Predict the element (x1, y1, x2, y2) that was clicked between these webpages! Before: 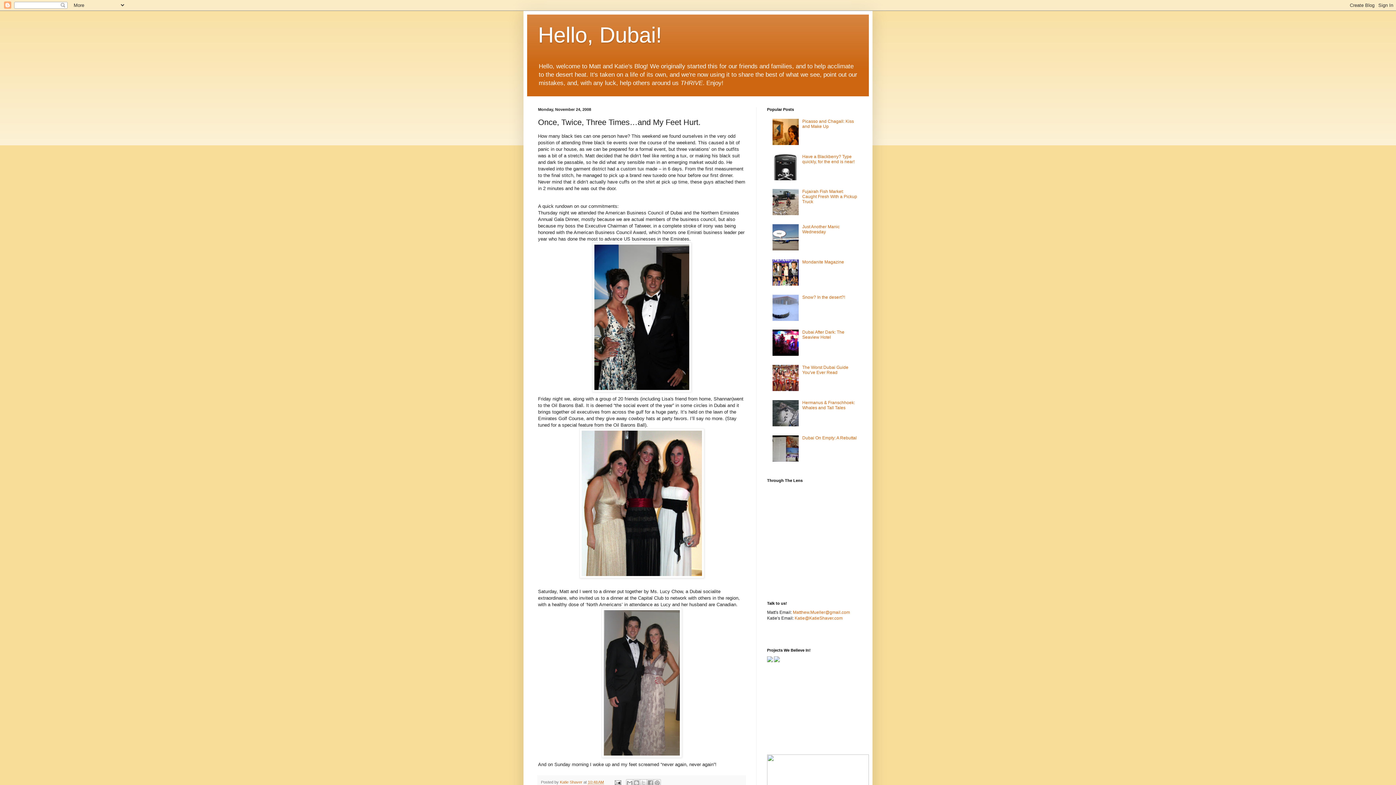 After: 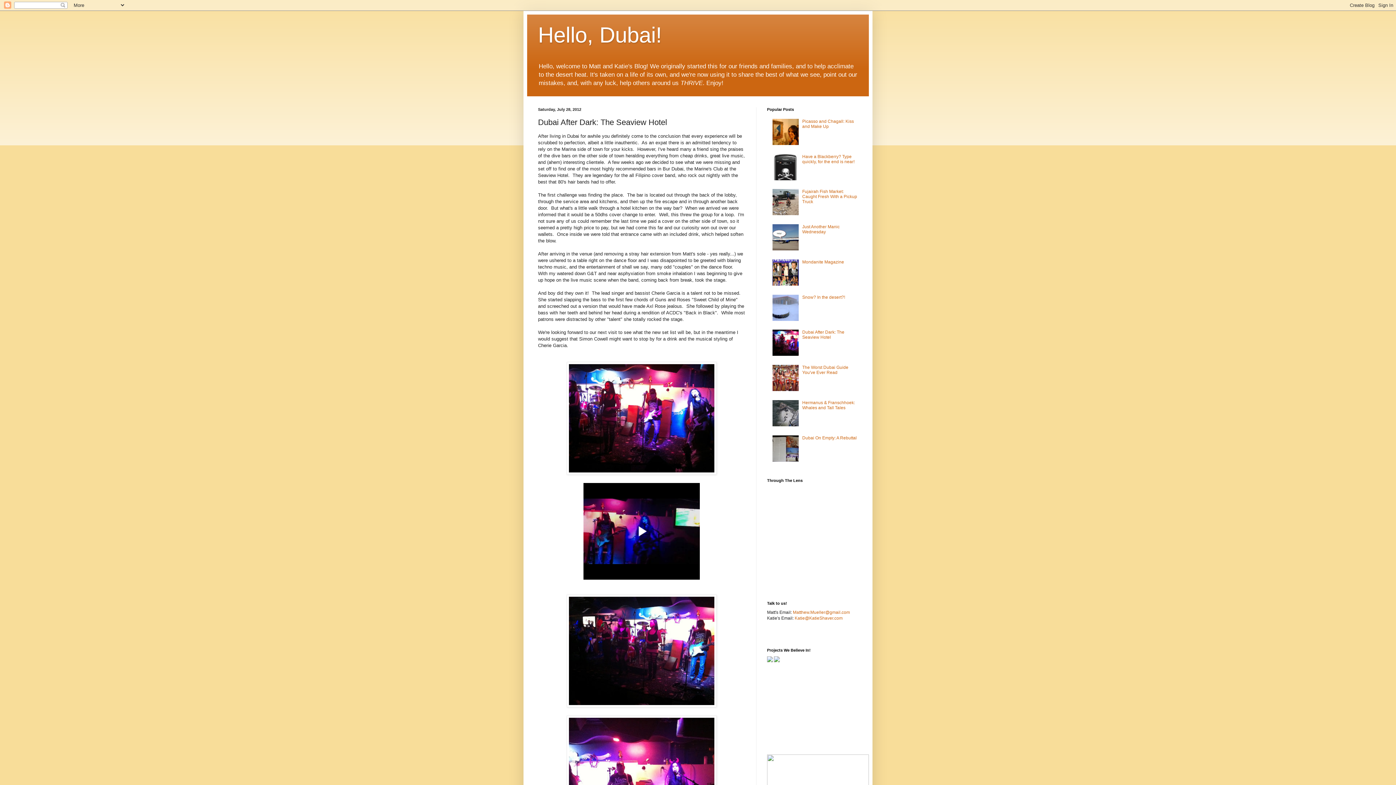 Action: bbox: (802, 329, 844, 340) label: Dubai After Dark: The Seaview Hotel